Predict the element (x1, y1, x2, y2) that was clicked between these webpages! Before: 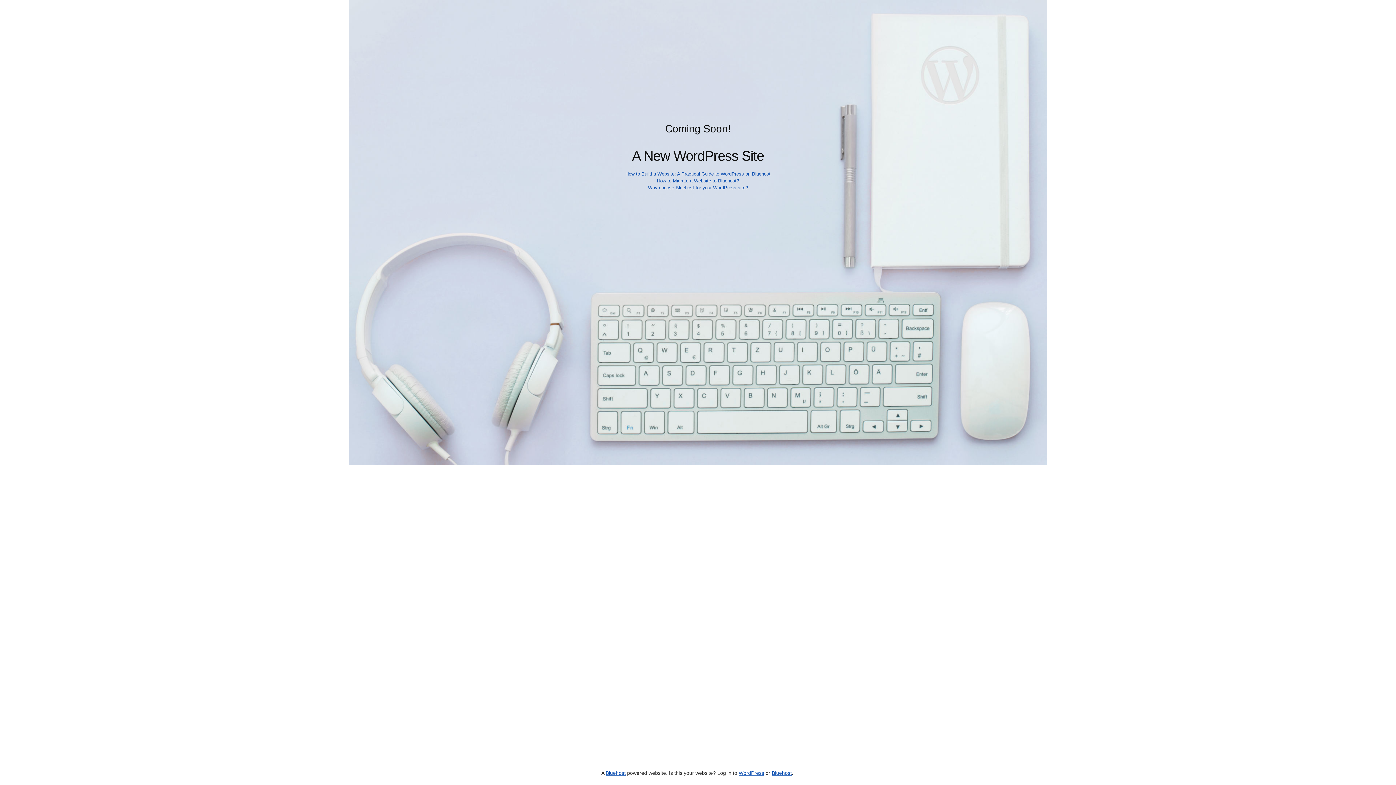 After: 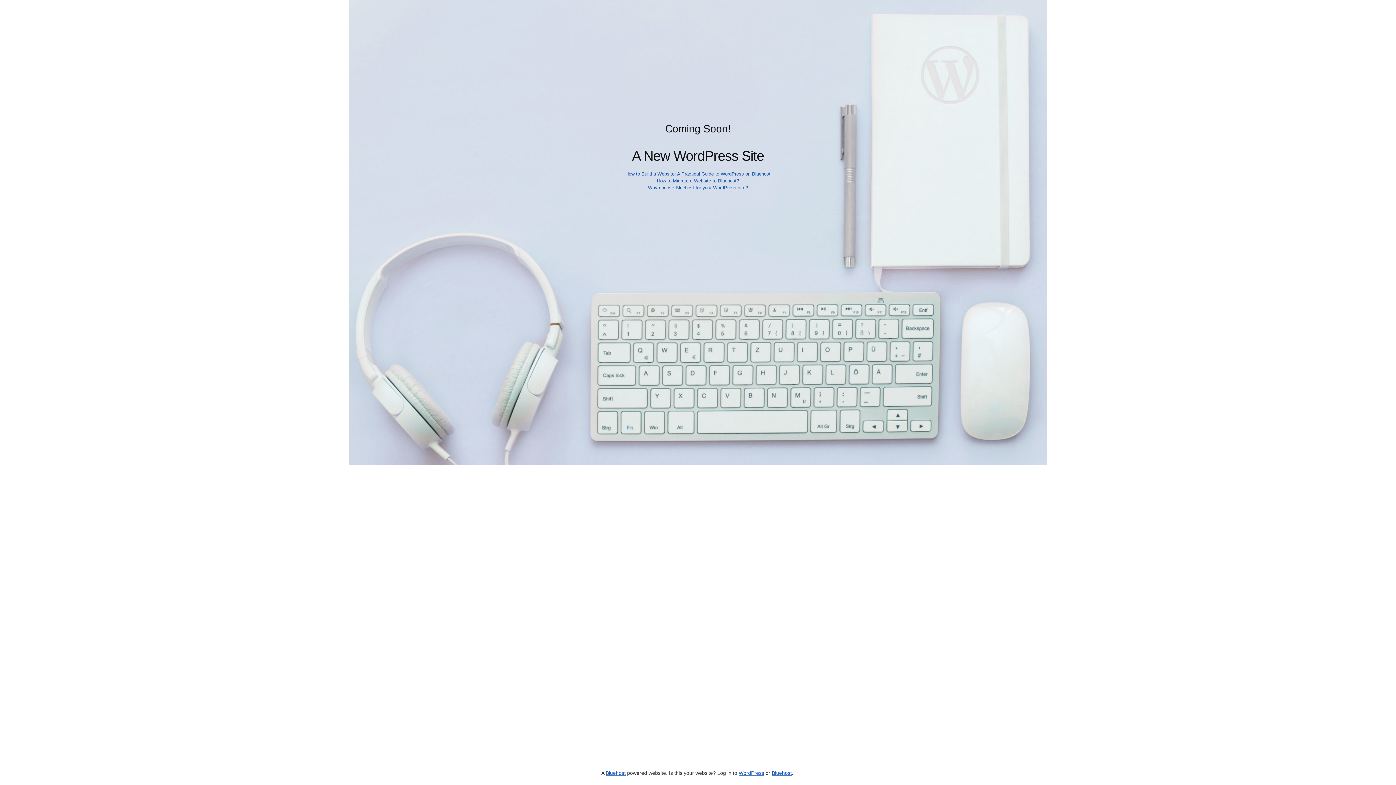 Action: label: Why choose Bluehost for your WordPress site? bbox: (648, 185, 748, 190)